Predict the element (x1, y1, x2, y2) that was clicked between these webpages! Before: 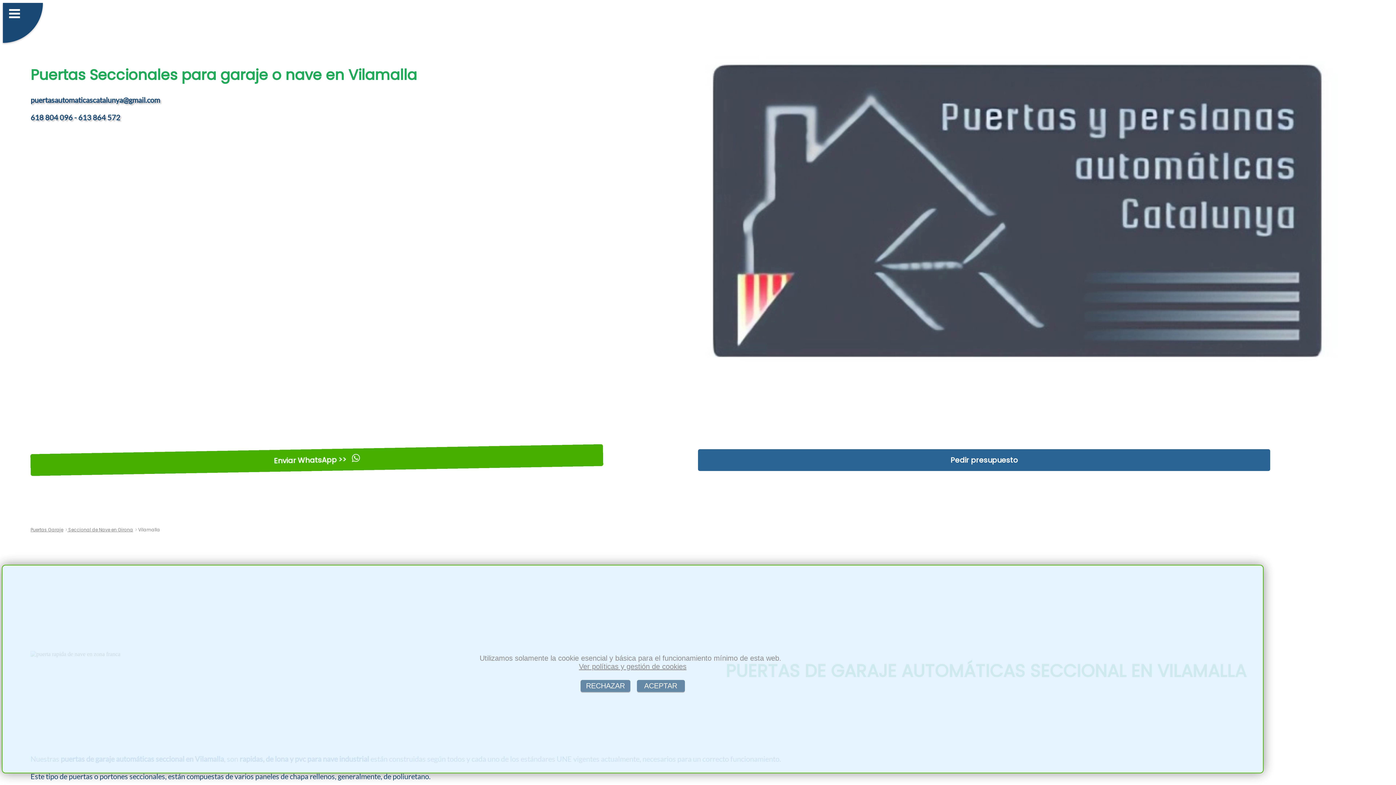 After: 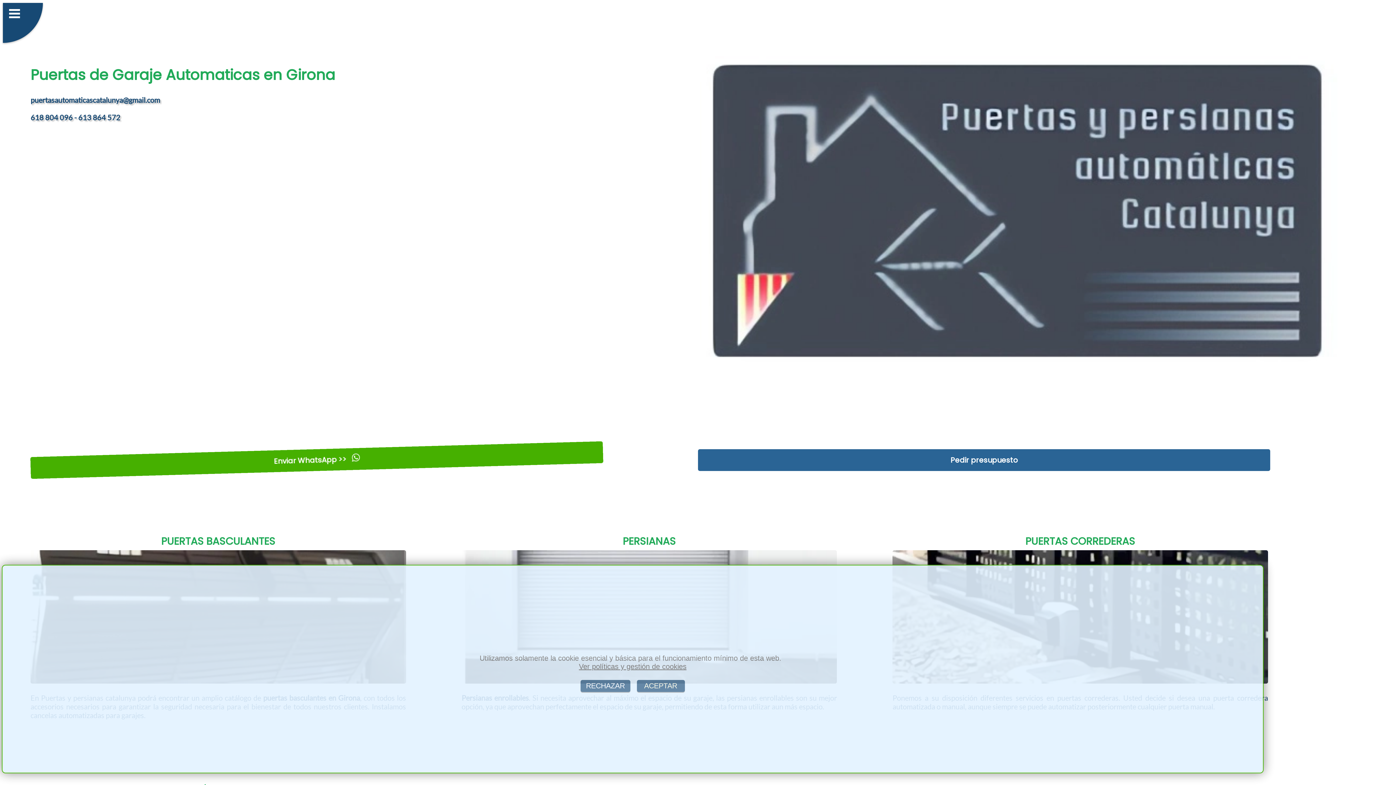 Action: label: Puertas Garaje bbox: (30, 527, 63, 533)